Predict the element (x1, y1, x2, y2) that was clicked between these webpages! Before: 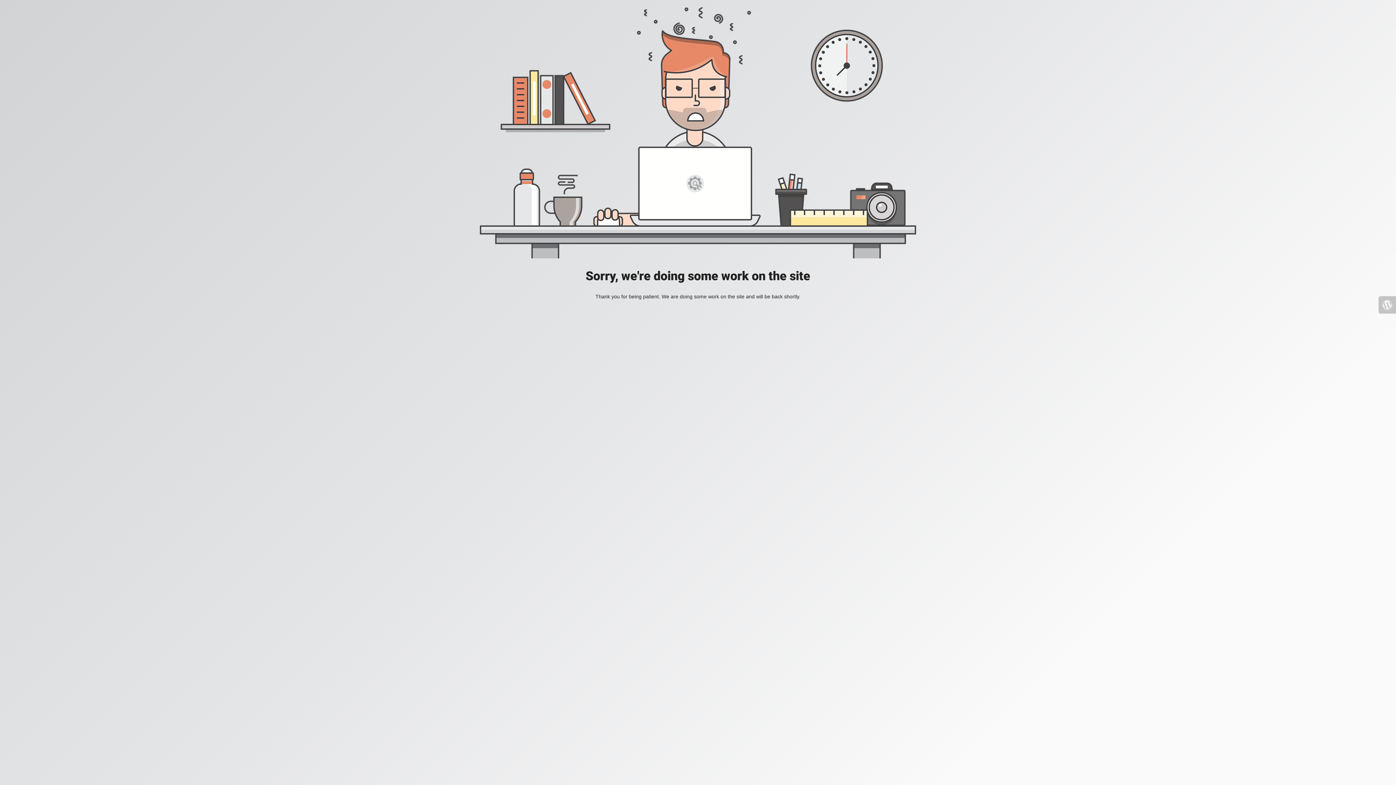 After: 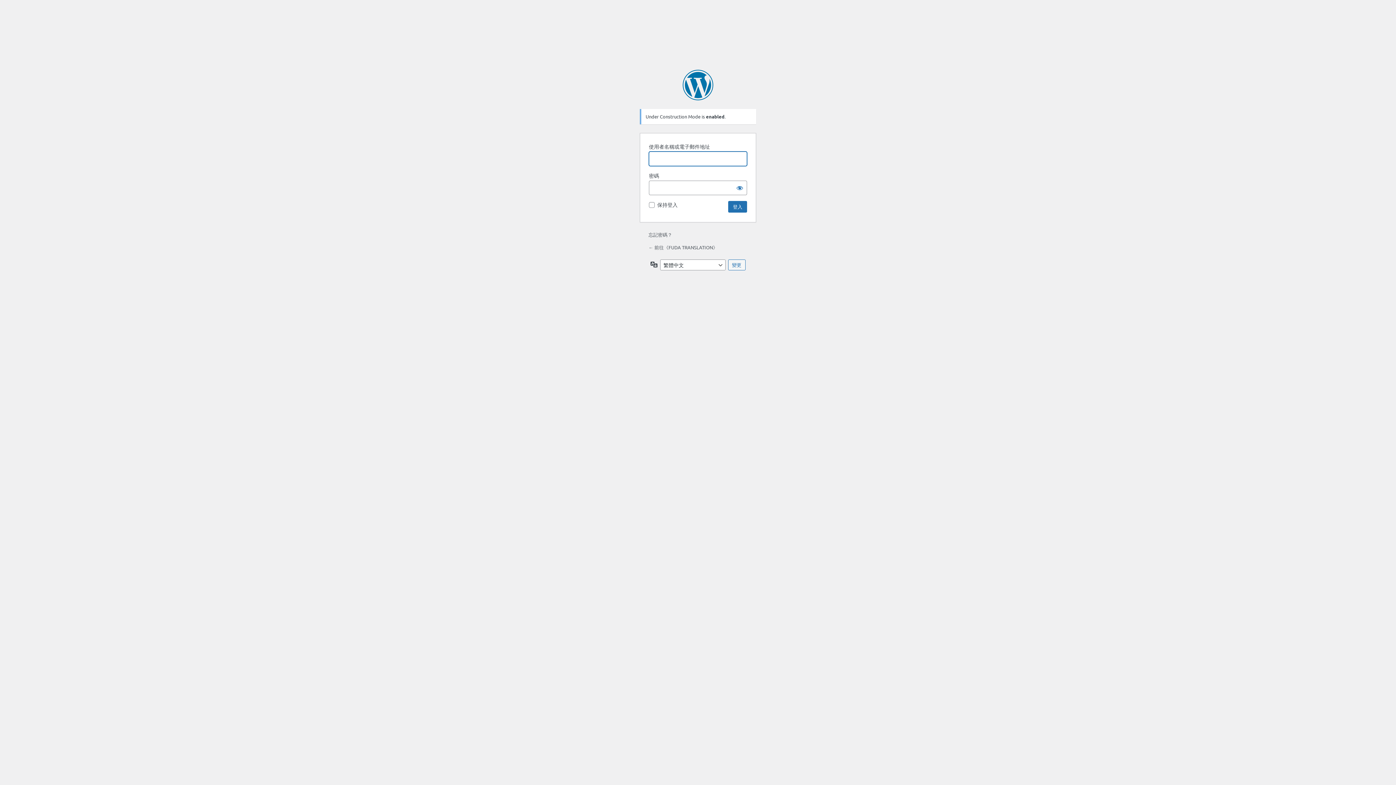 Action: bbox: (1378, 296, 1396, 313)